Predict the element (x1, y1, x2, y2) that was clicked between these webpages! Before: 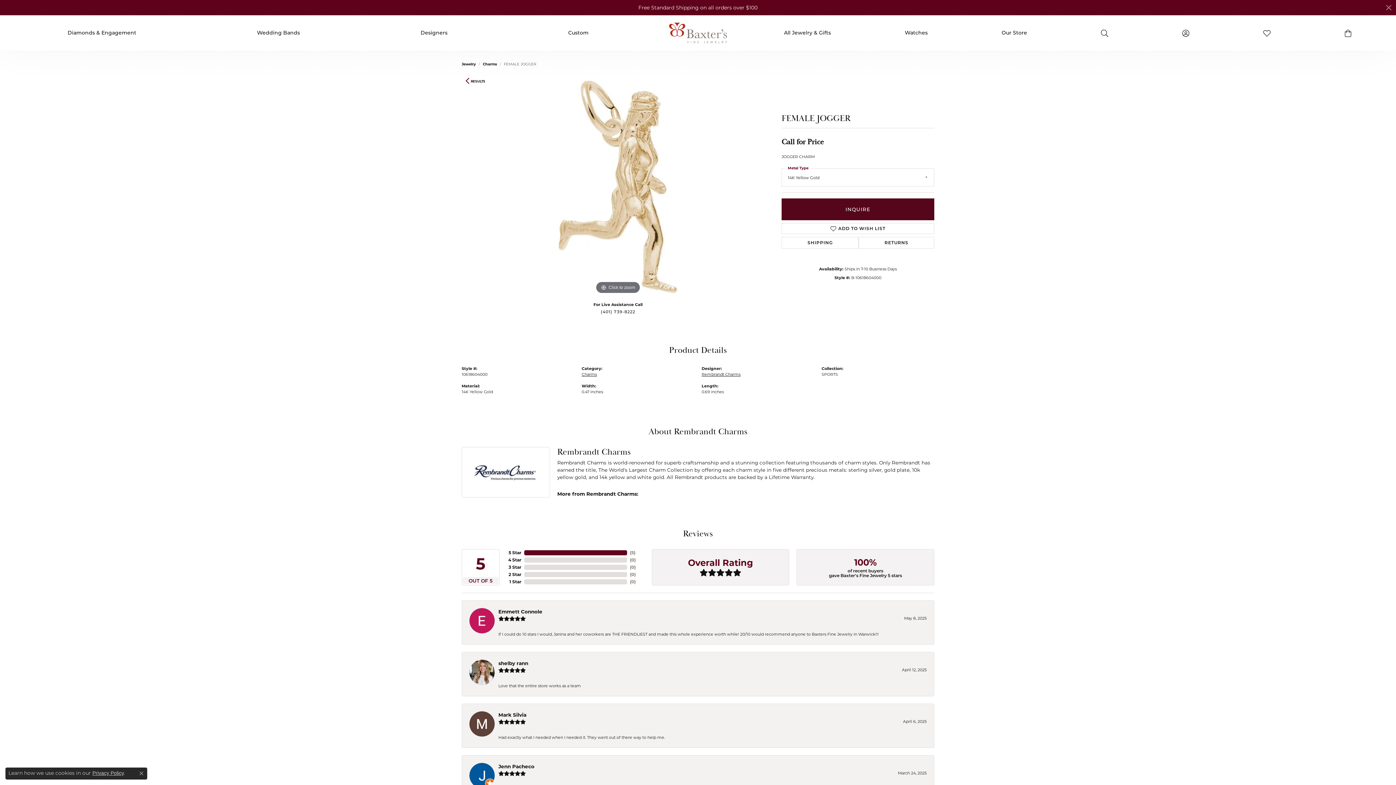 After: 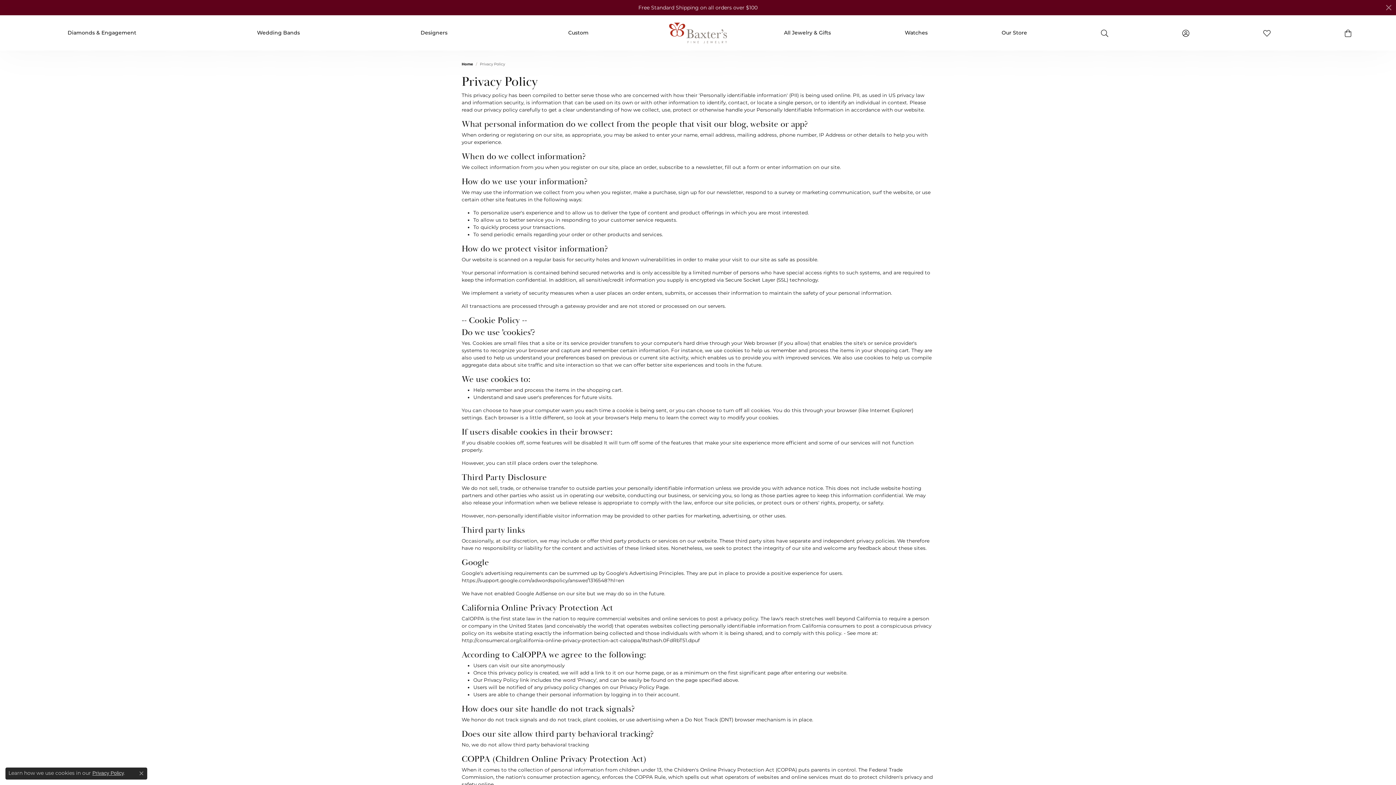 Action: label: Privacy Policy bbox: (92, 770, 123, 776)